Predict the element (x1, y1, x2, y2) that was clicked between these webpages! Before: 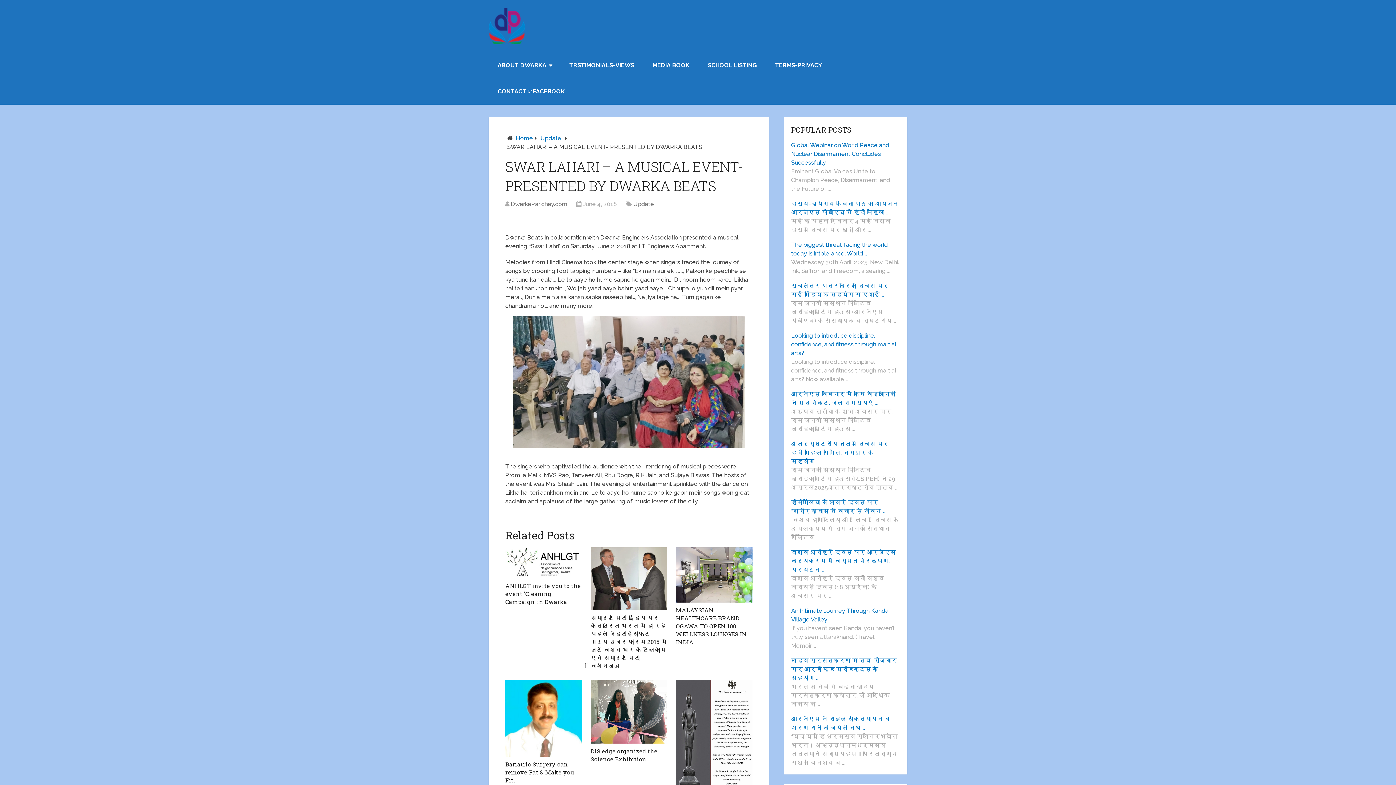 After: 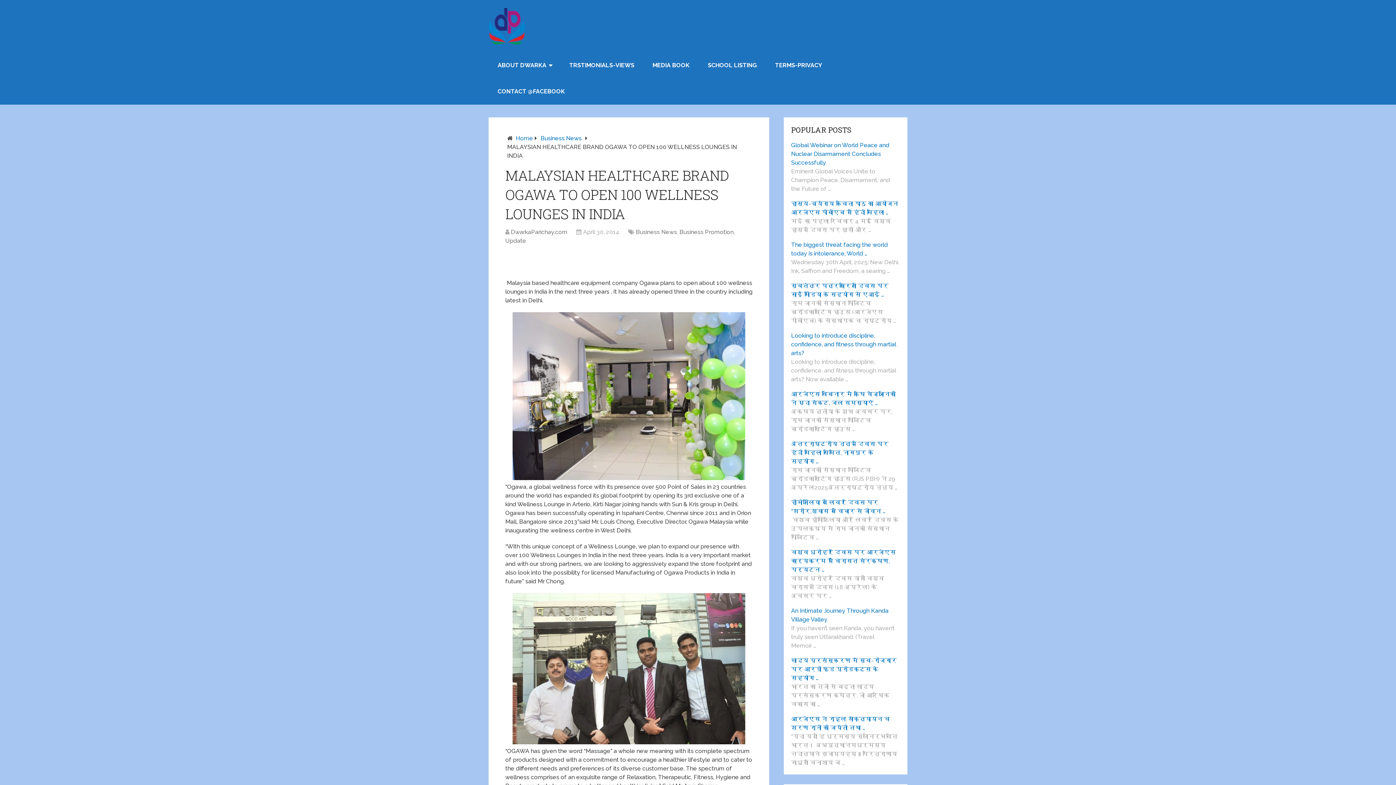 Action: bbox: (676, 547, 752, 603)